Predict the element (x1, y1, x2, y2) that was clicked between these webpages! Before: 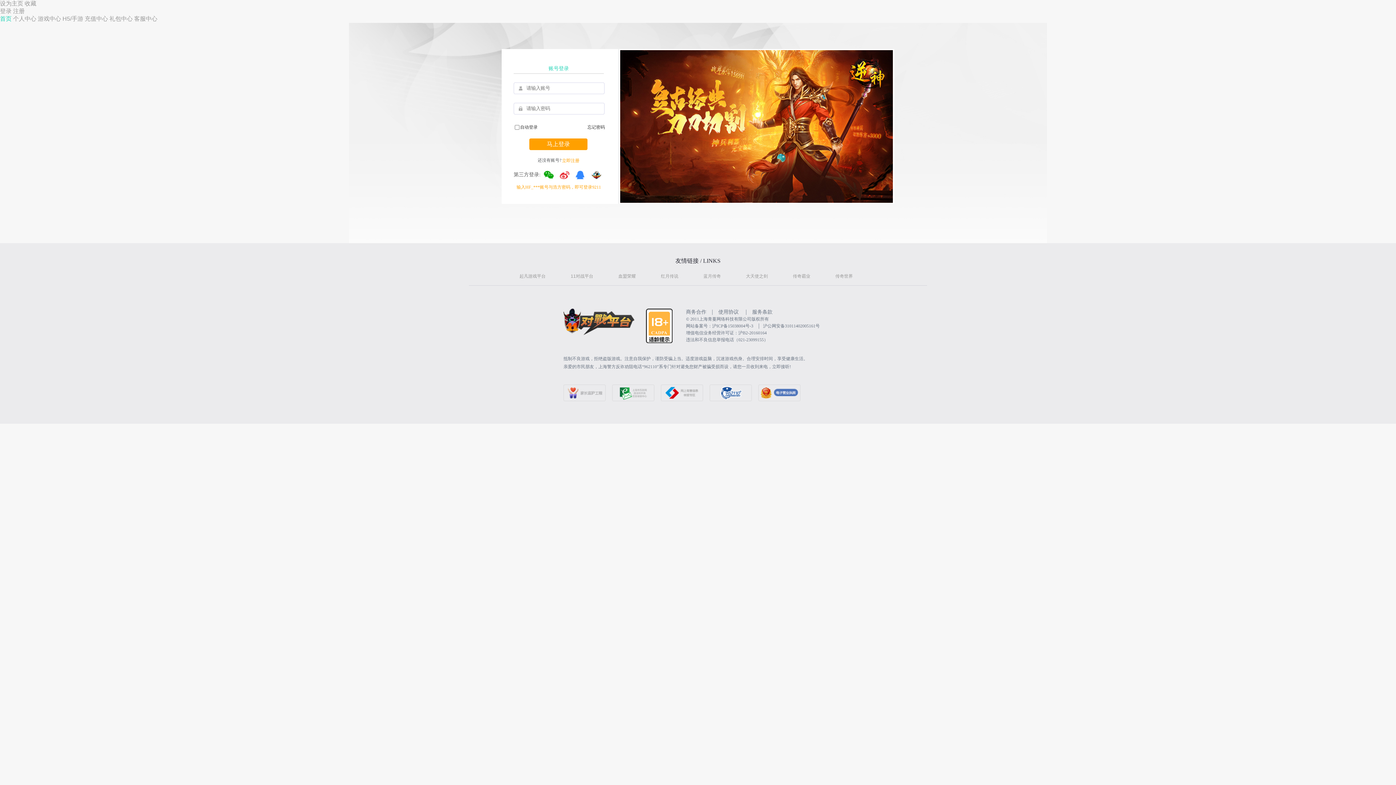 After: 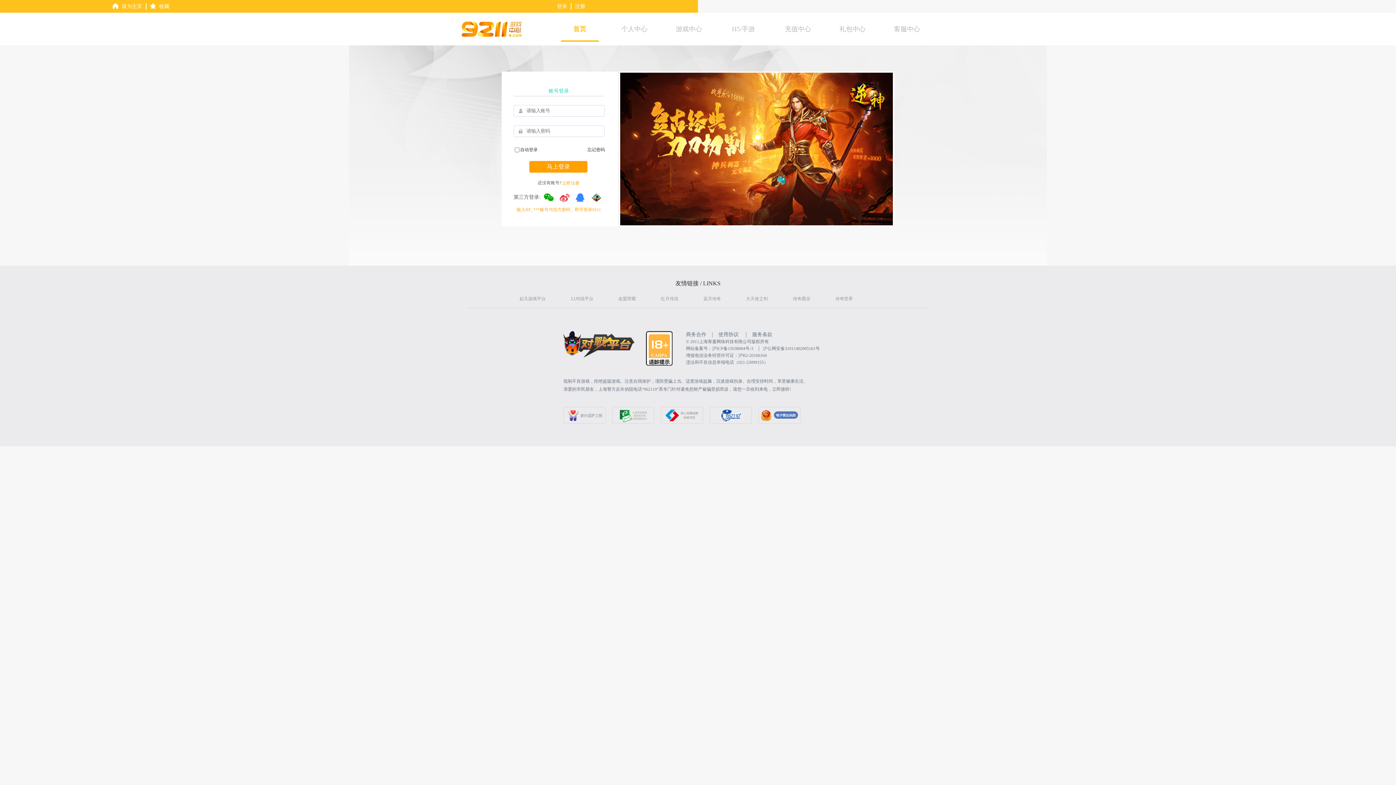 Action: bbox: (0, 8, 11, 14) label: 登录